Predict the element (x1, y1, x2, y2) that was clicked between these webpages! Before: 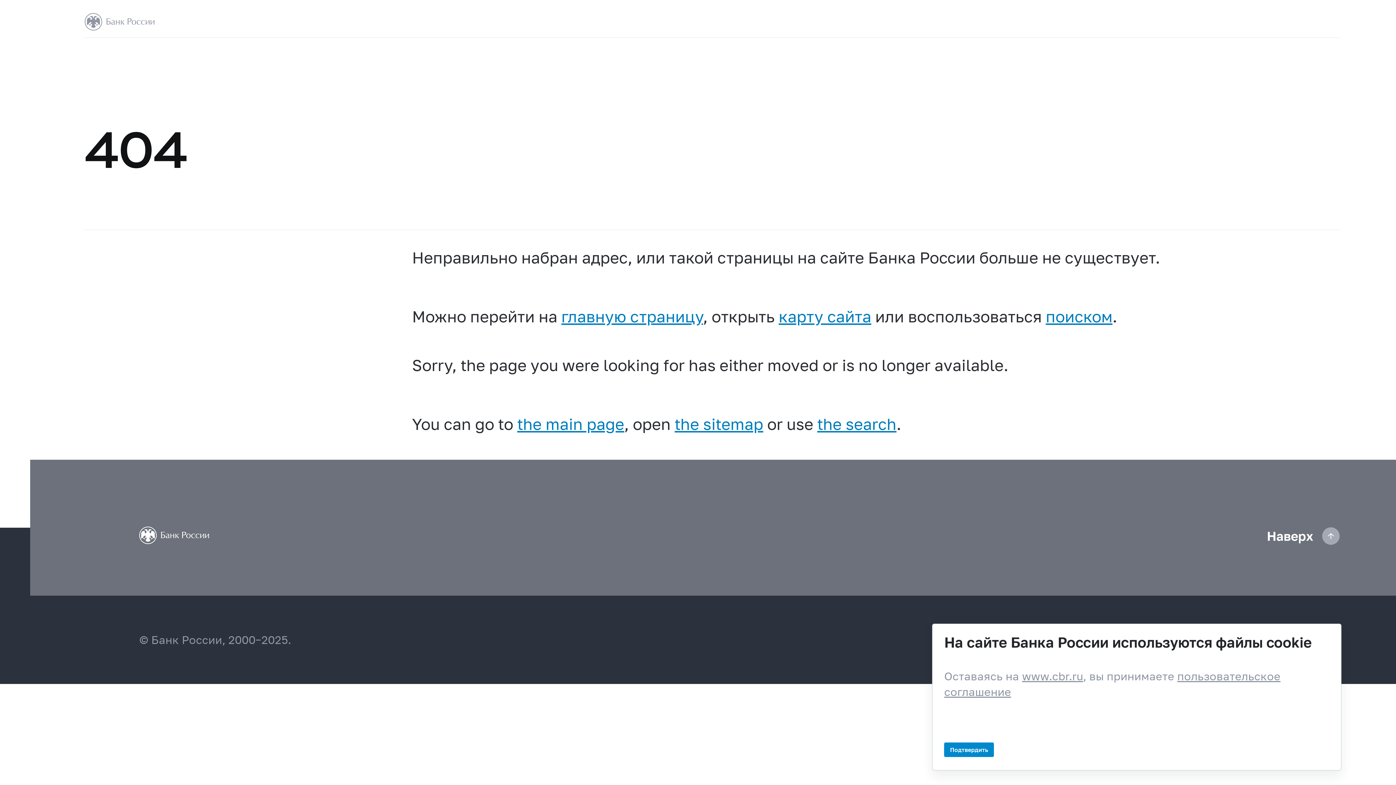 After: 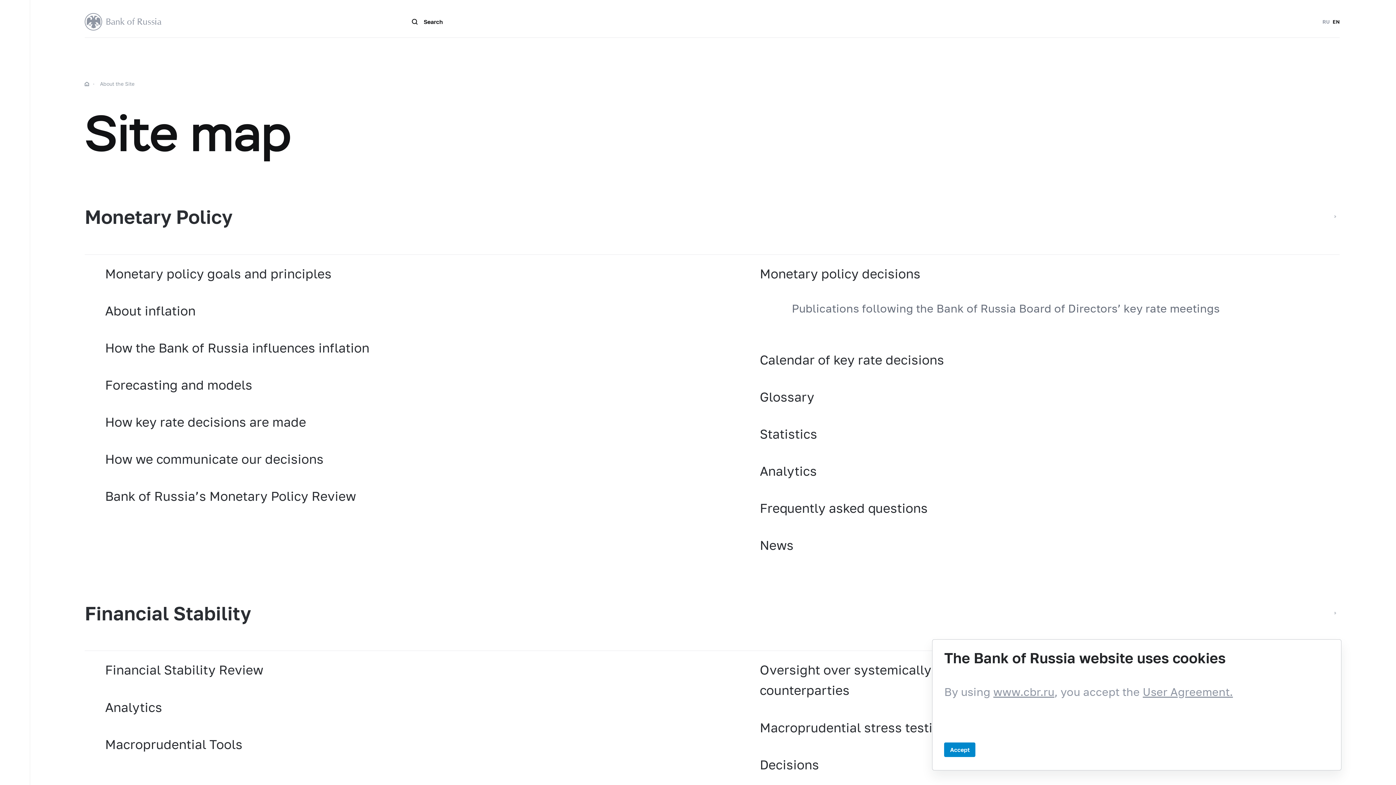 Action: label: the sitemap bbox: (674, 414, 763, 433)